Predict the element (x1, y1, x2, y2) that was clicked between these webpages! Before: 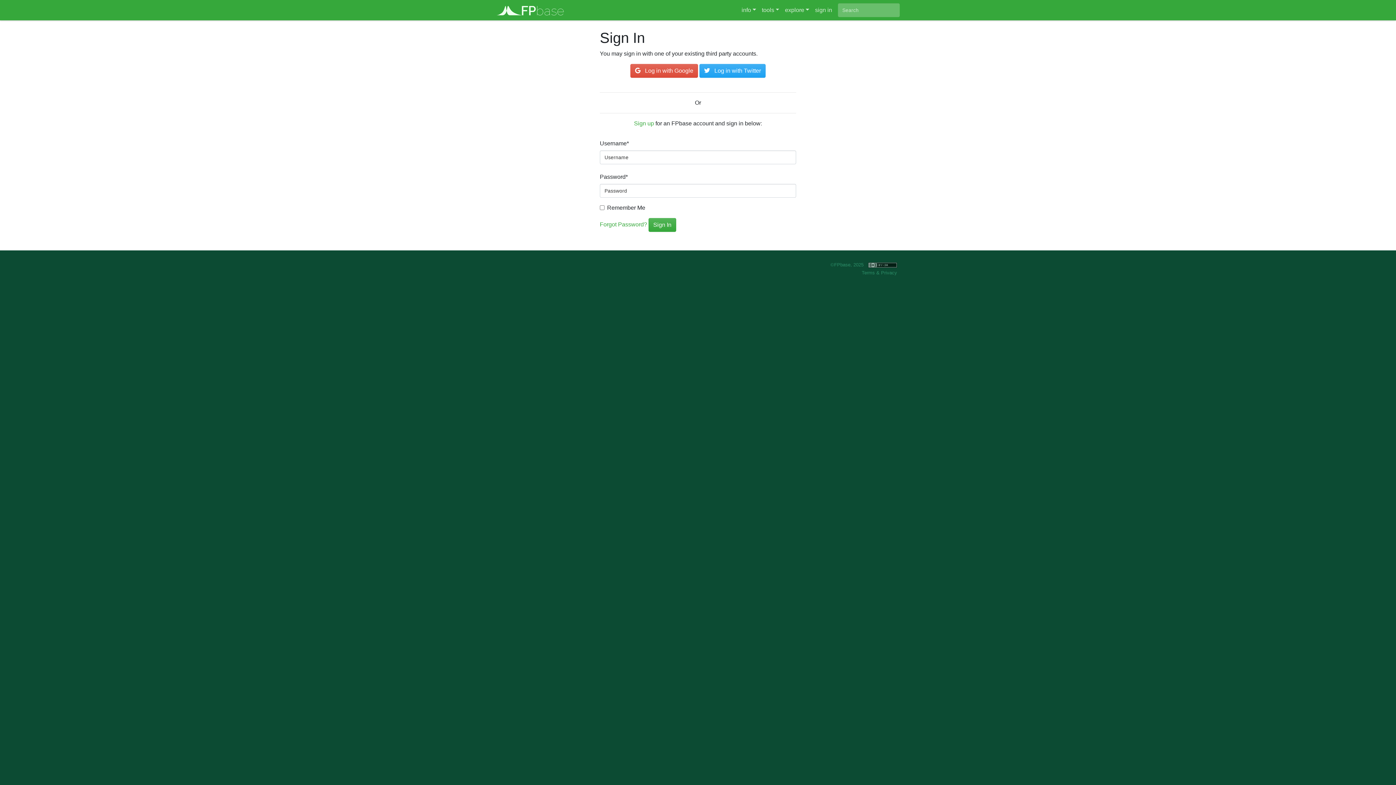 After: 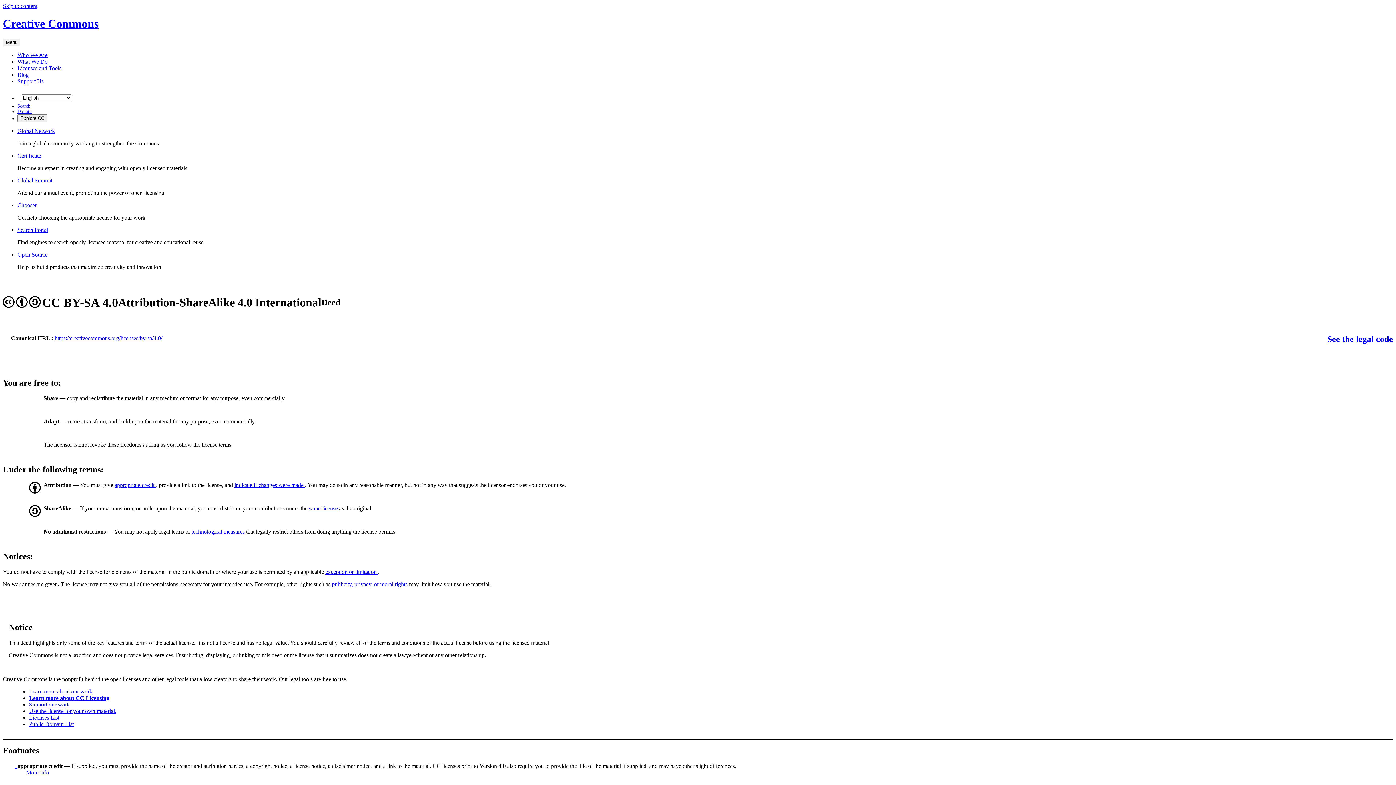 Action: bbox: (865, 262, 897, 267)